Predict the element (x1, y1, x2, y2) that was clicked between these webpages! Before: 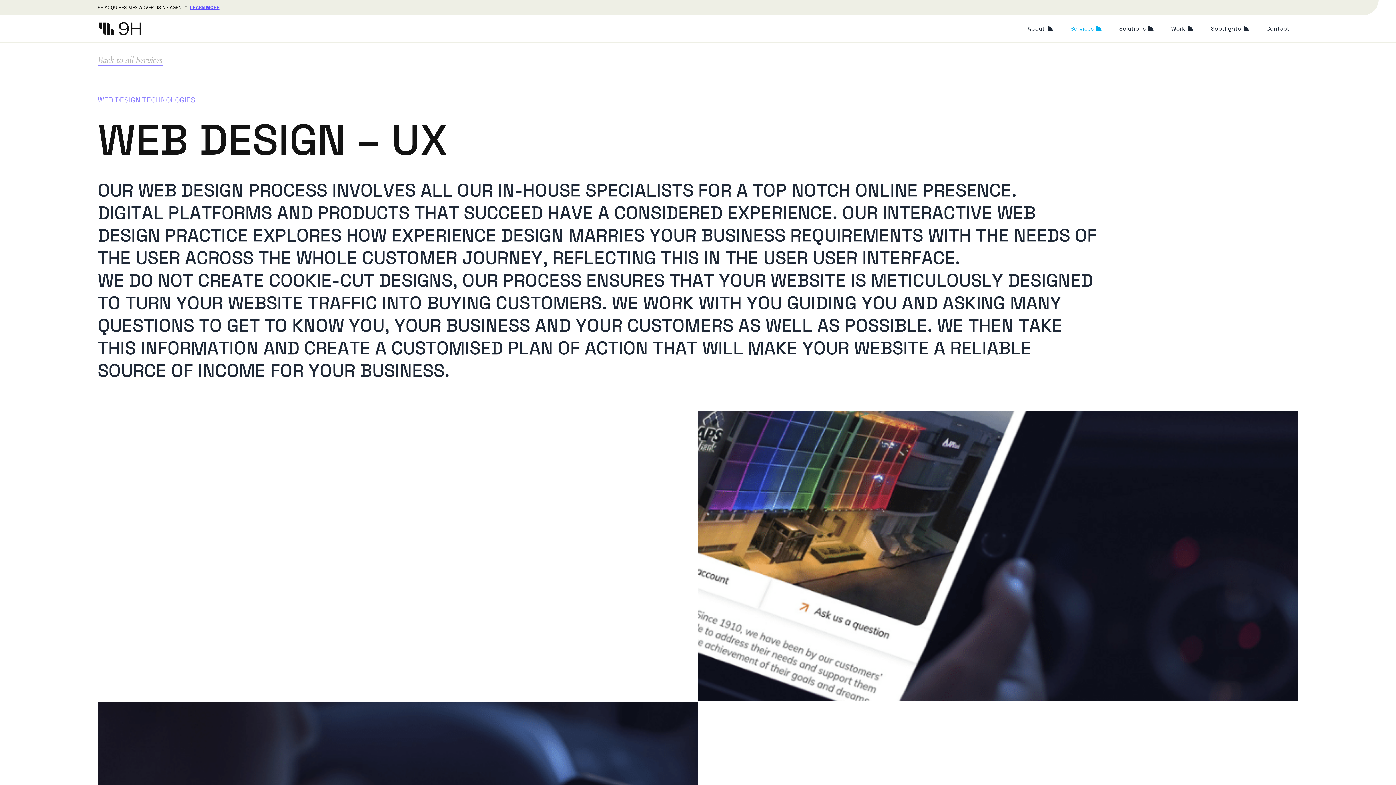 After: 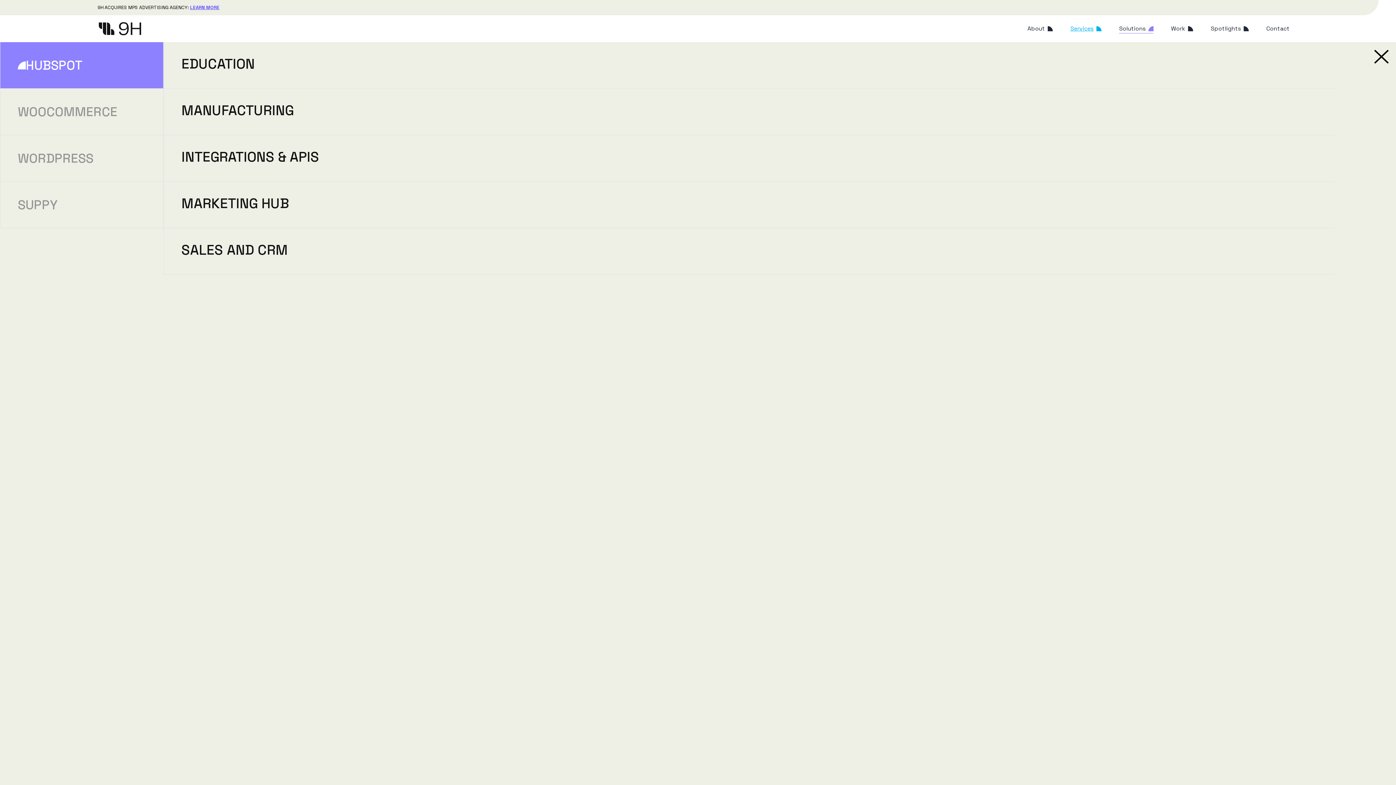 Action: label: Solutions bbox: (1119, 24, 1153, 33)